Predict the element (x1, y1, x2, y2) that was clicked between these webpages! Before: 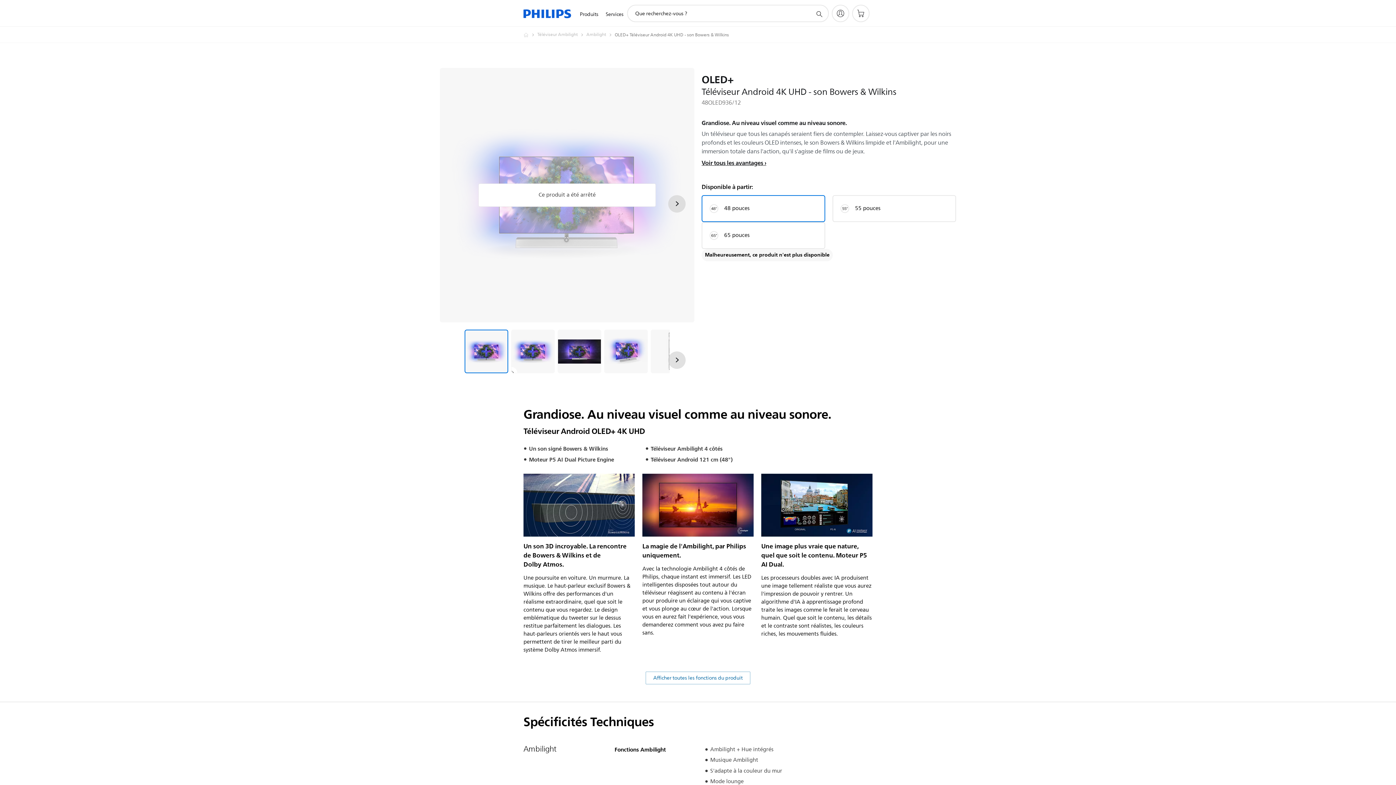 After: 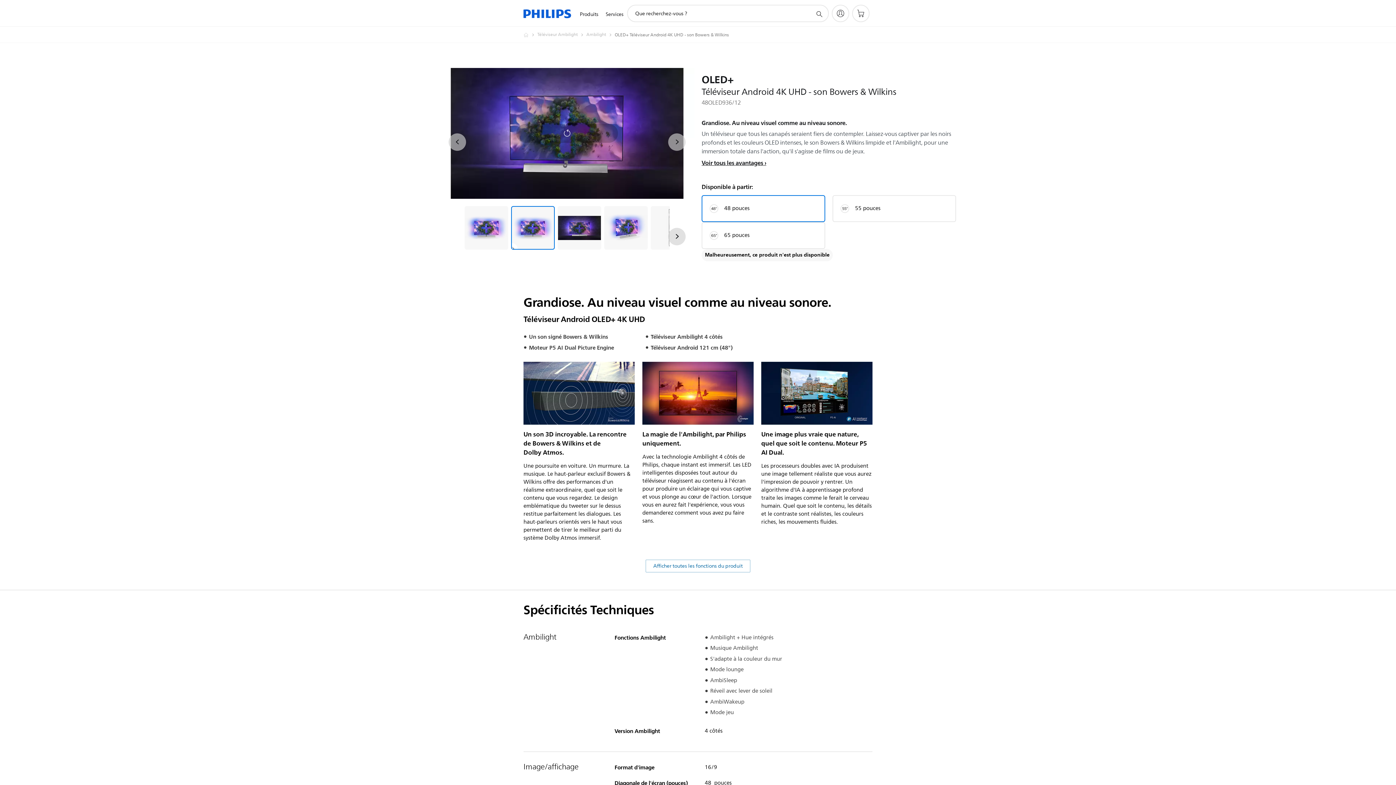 Action: bbox: (511, 329, 554, 373) label: Grandiose. Au niveau visuel comme au niveau sonore.